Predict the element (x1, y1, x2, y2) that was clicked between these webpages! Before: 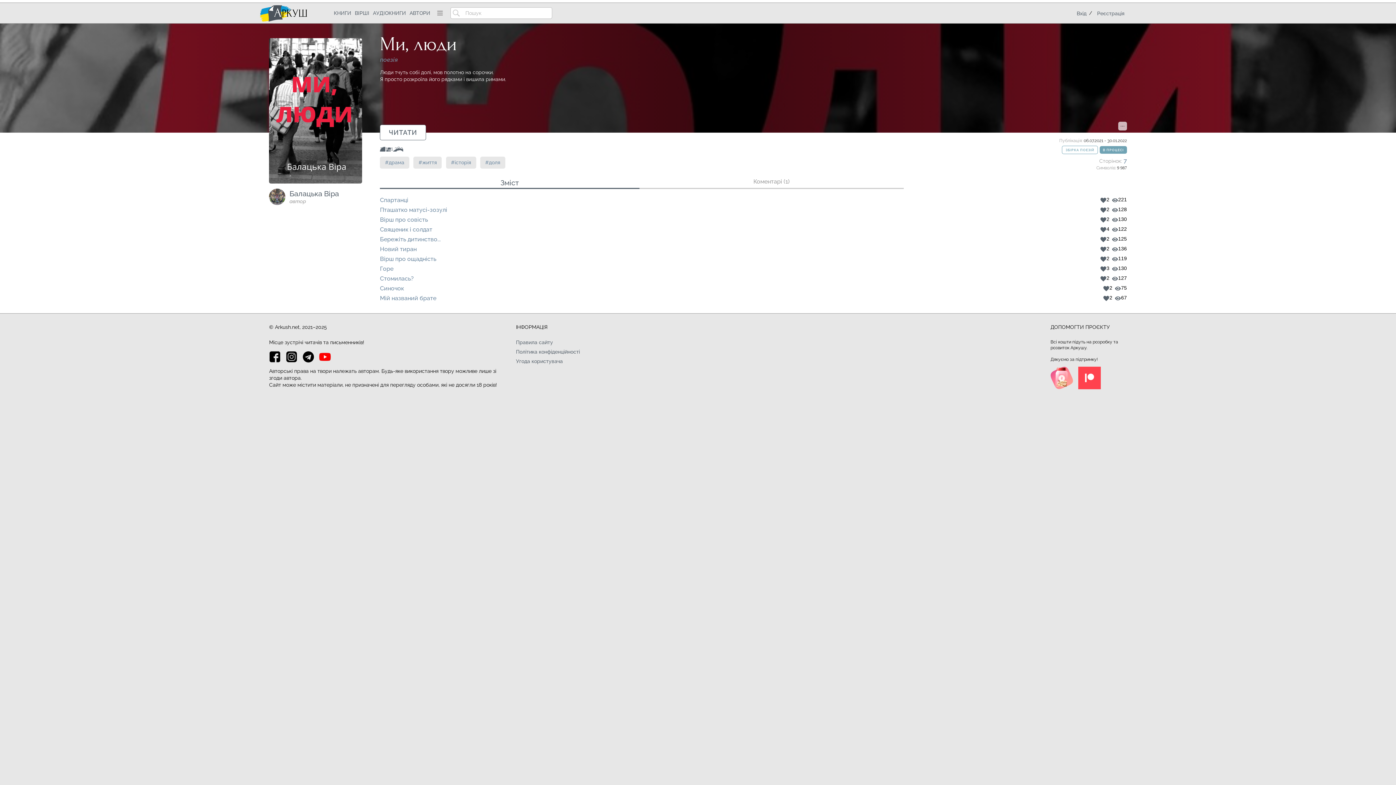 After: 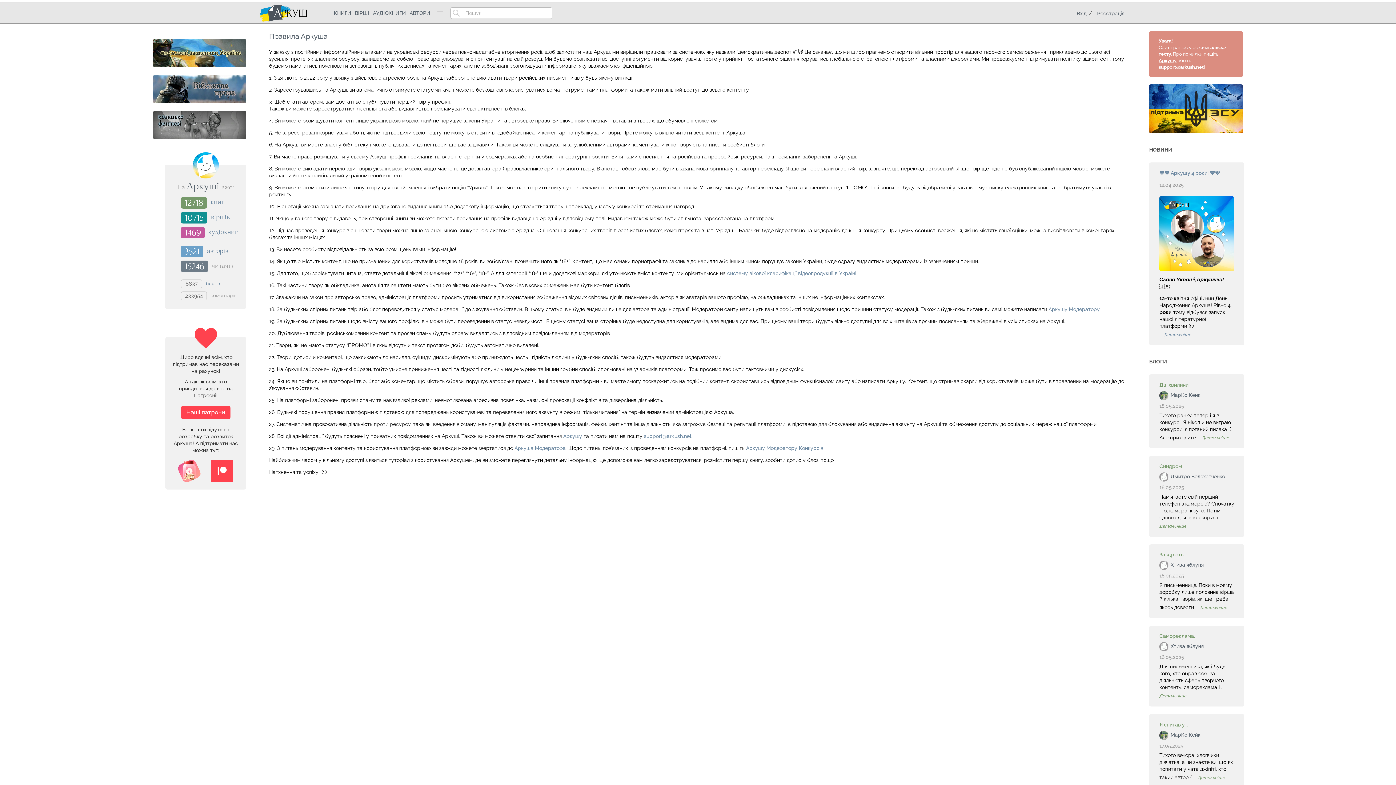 Action: bbox: (516, 339, 580, 346) label: Правила сайту